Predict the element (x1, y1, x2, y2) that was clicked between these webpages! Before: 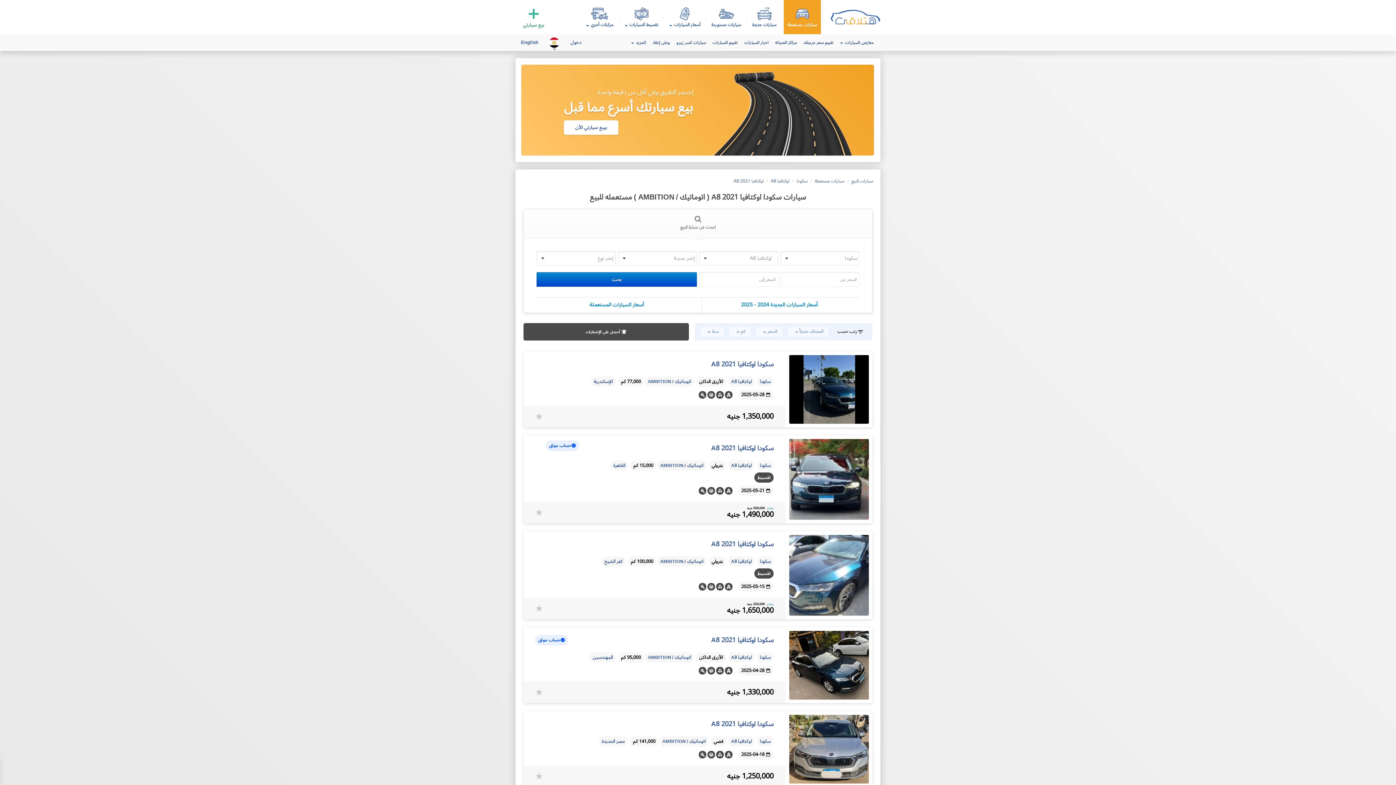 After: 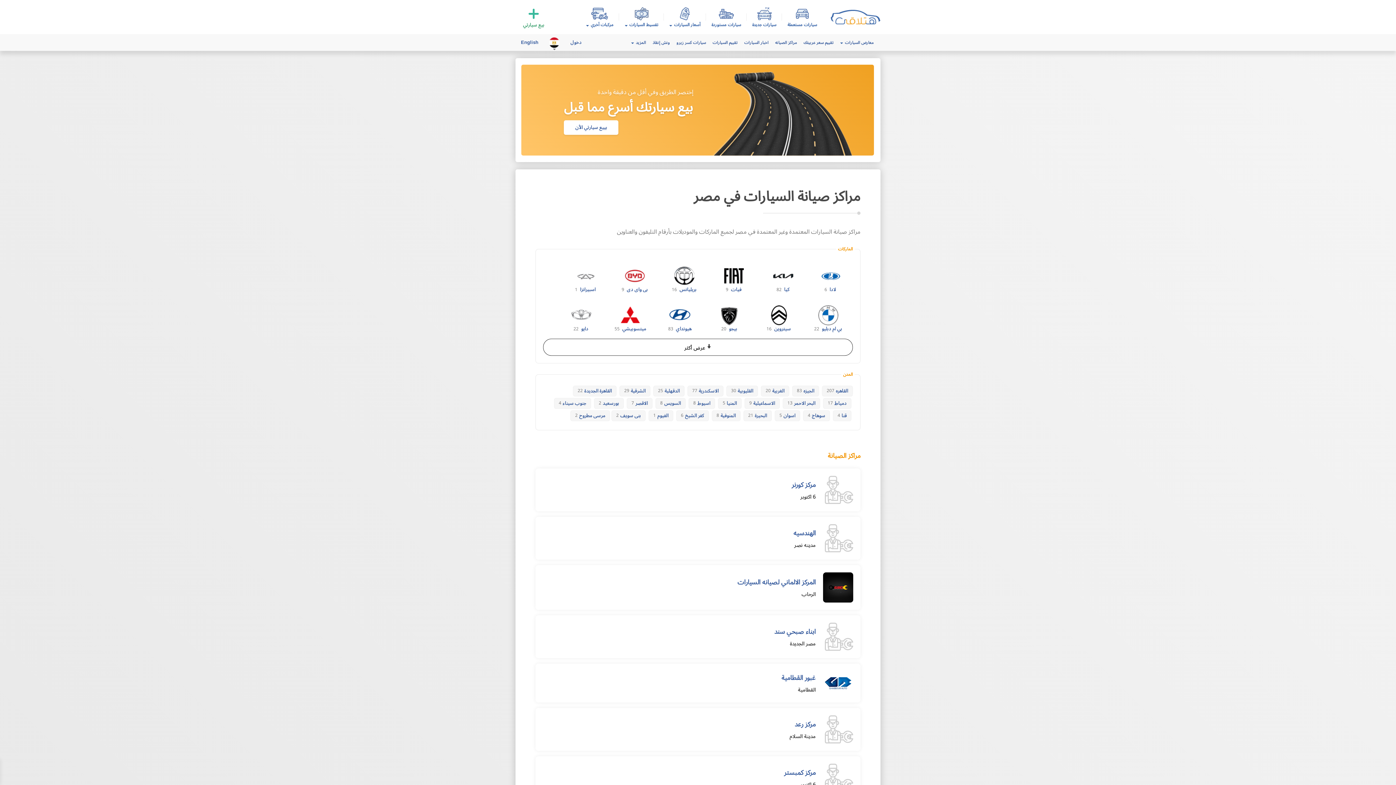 Action: bbox: (772, 34, 800, 50) label: مراكز الصيانه